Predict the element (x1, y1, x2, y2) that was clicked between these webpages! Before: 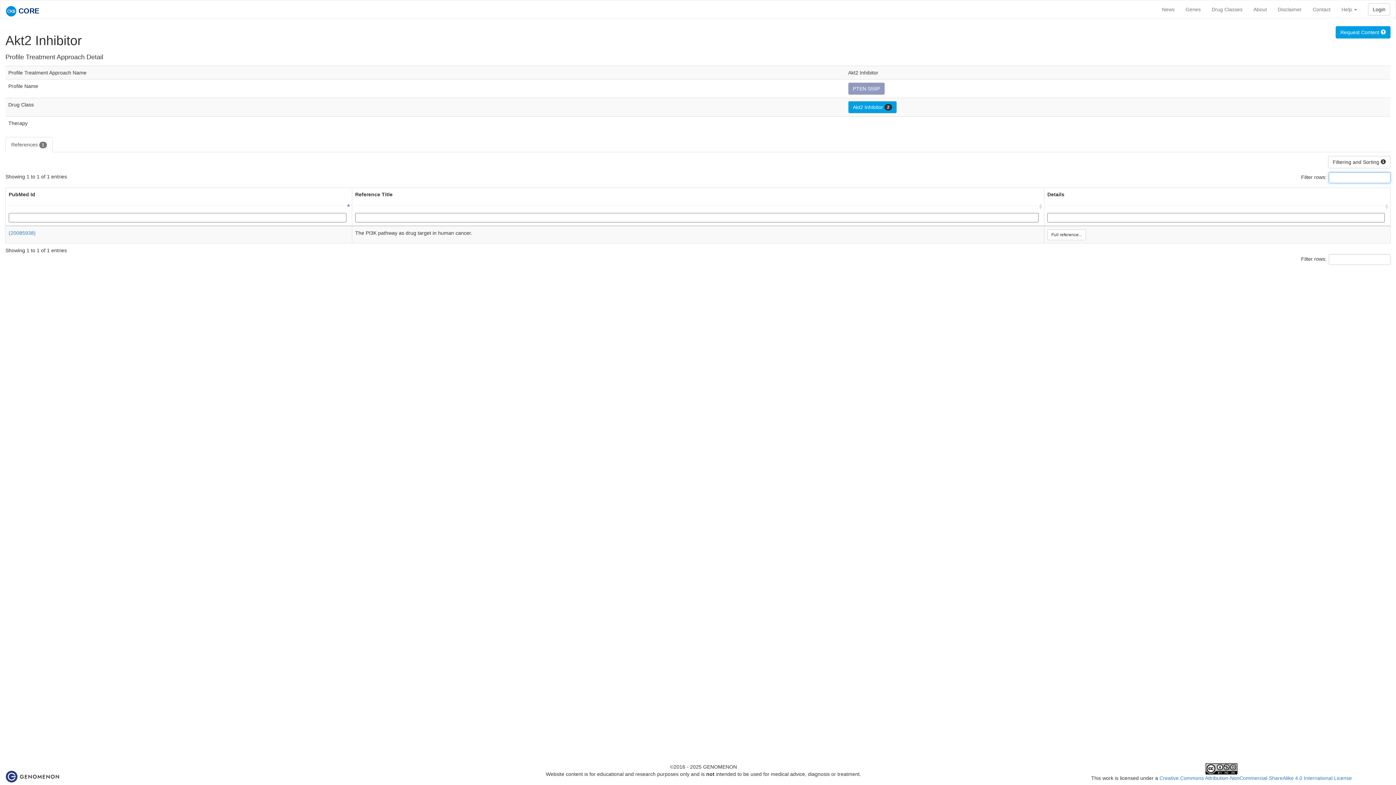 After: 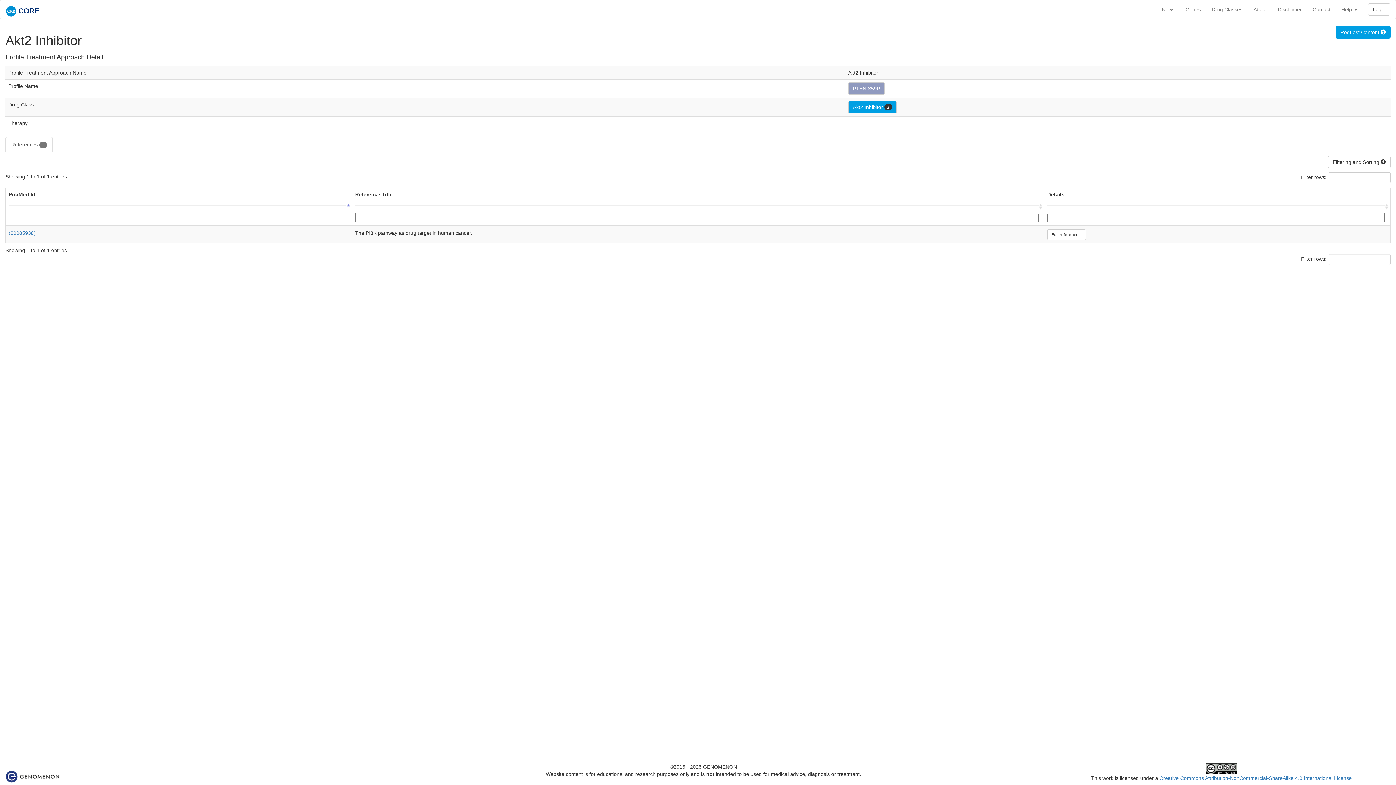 Action: bbox: (5, 770, 63, 775)